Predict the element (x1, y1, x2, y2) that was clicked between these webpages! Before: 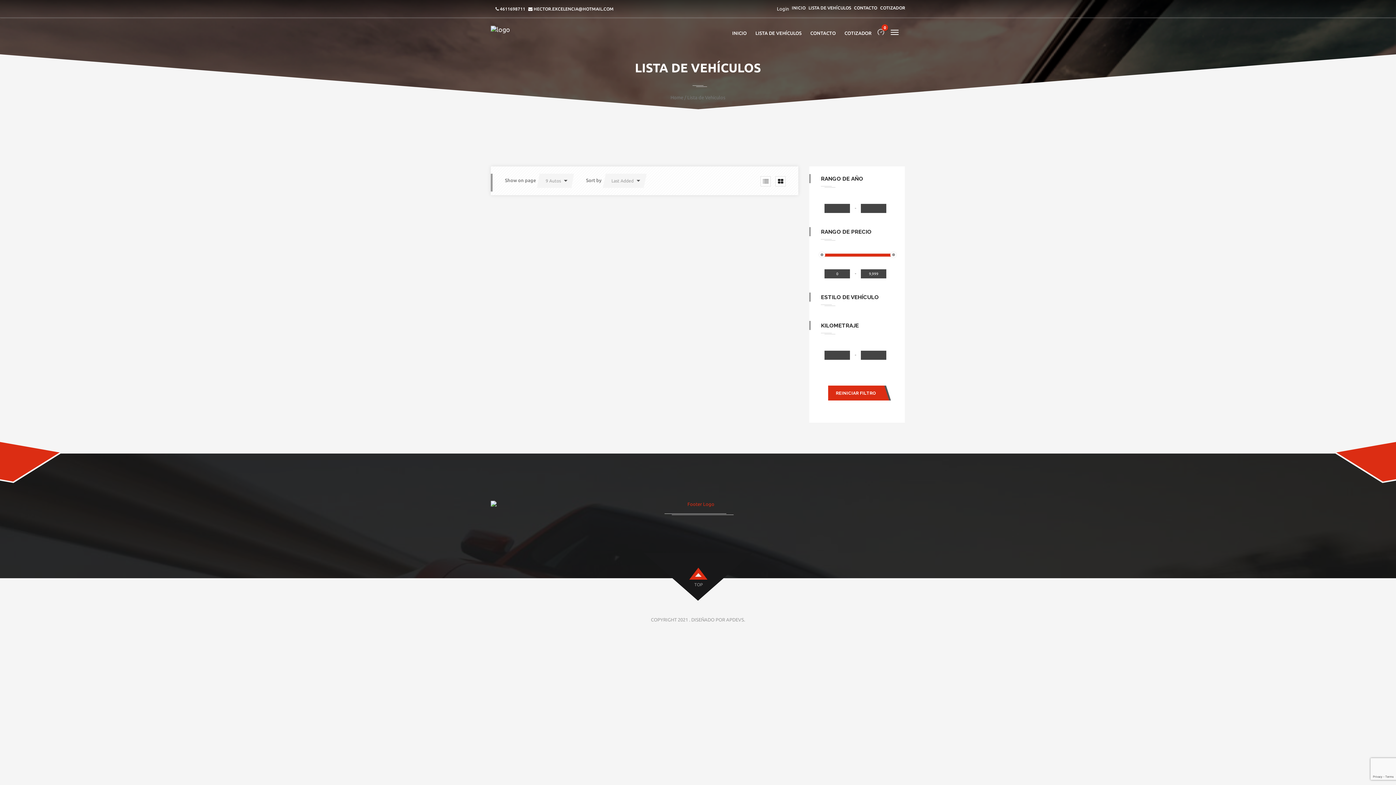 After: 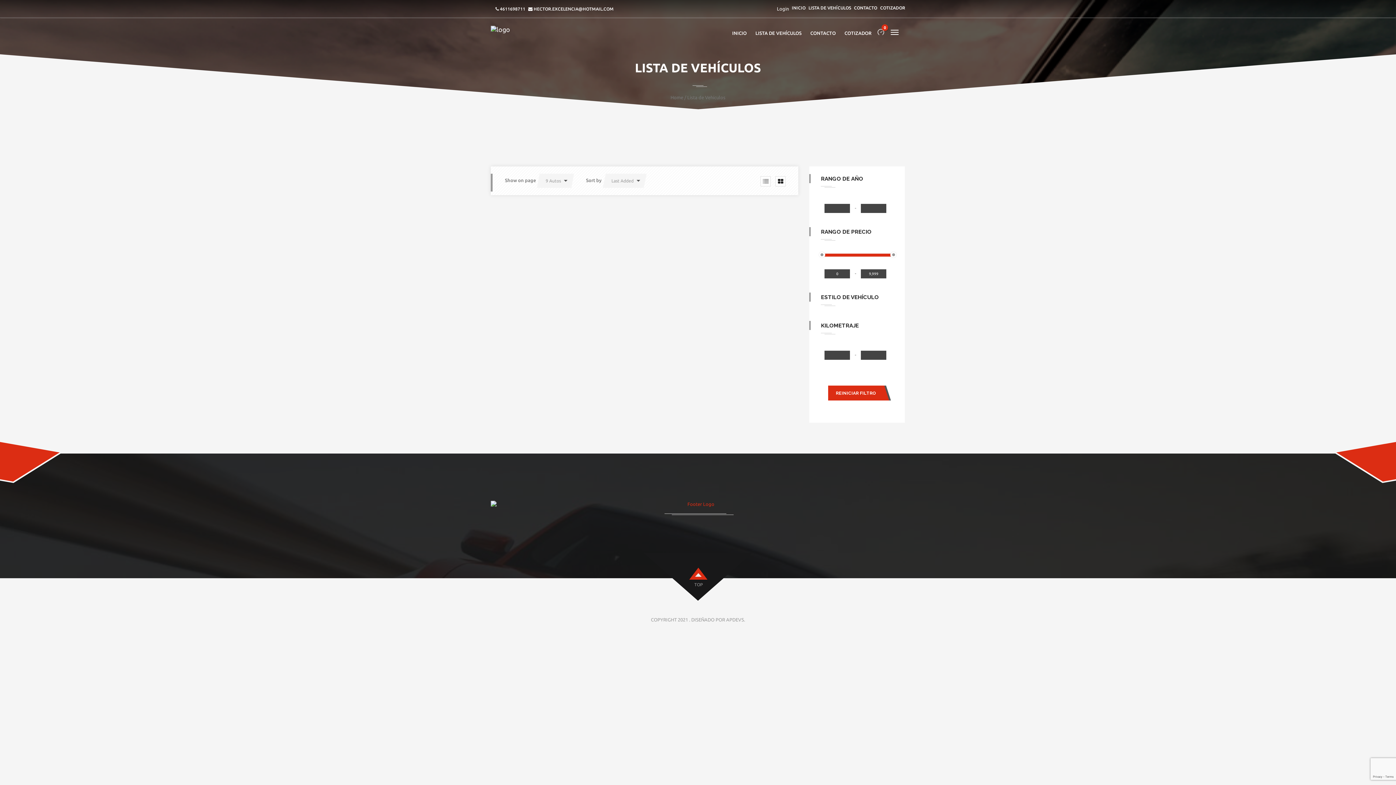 Action: label: Last Added bbox: (602, 173, 646, 188)